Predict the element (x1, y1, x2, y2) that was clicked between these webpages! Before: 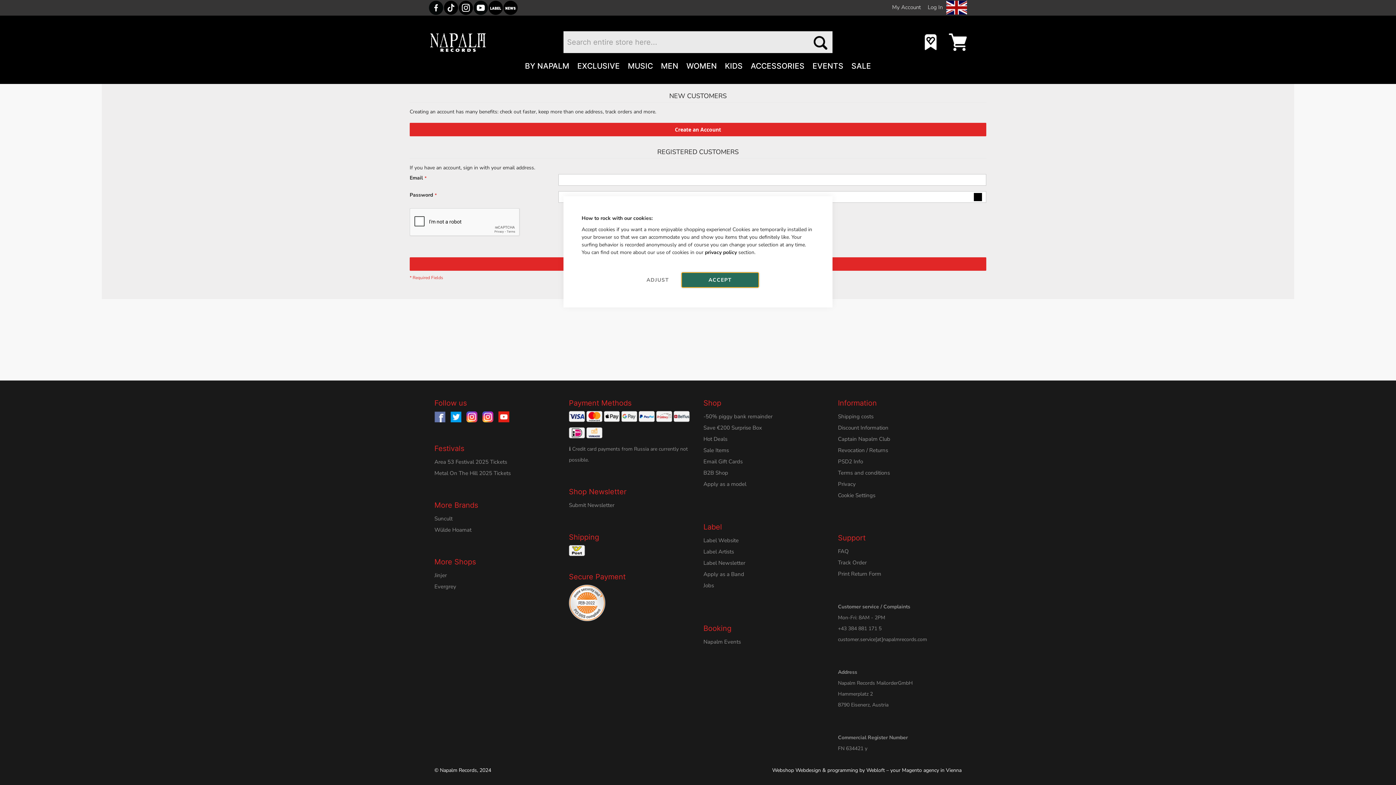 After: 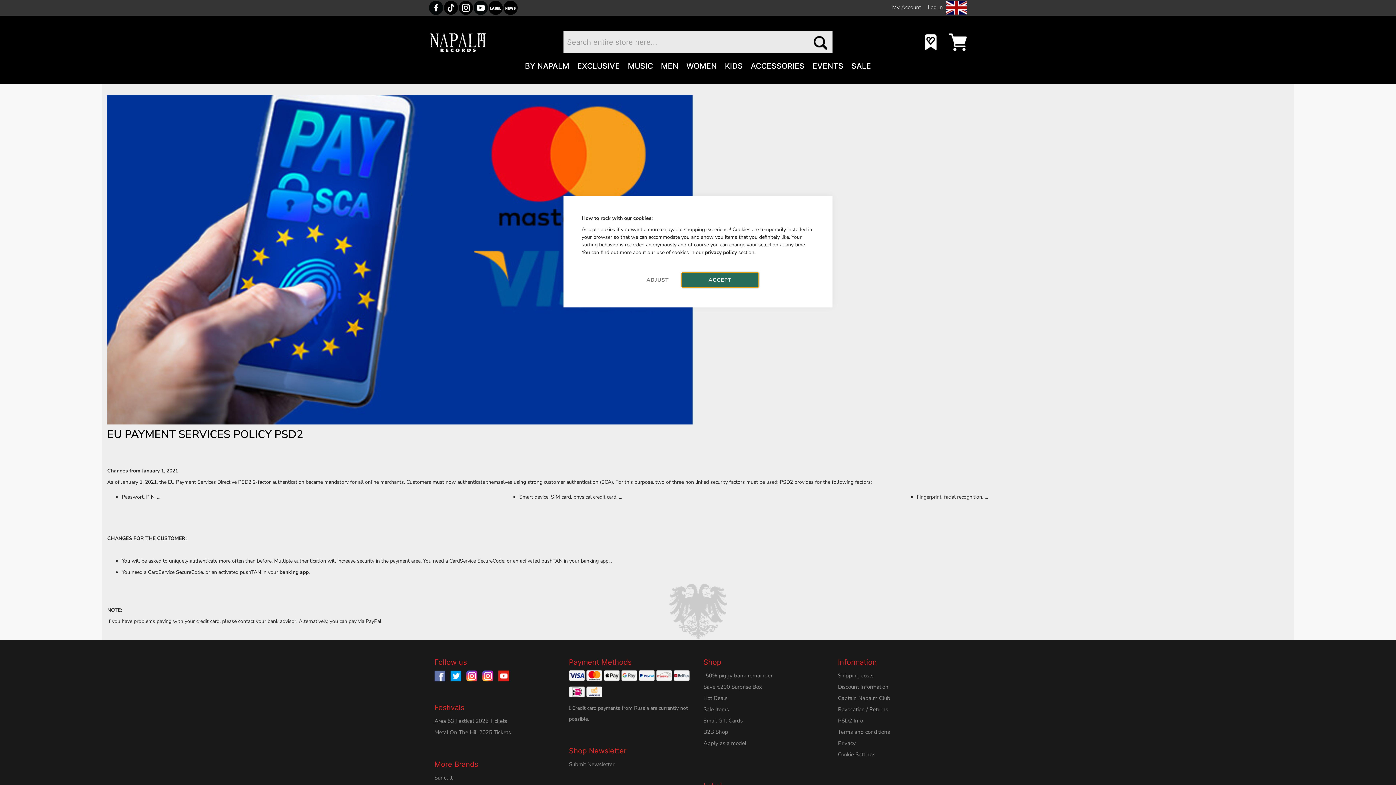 Action: bbox: (838, 458, 863, 465) label: PSD2 Info